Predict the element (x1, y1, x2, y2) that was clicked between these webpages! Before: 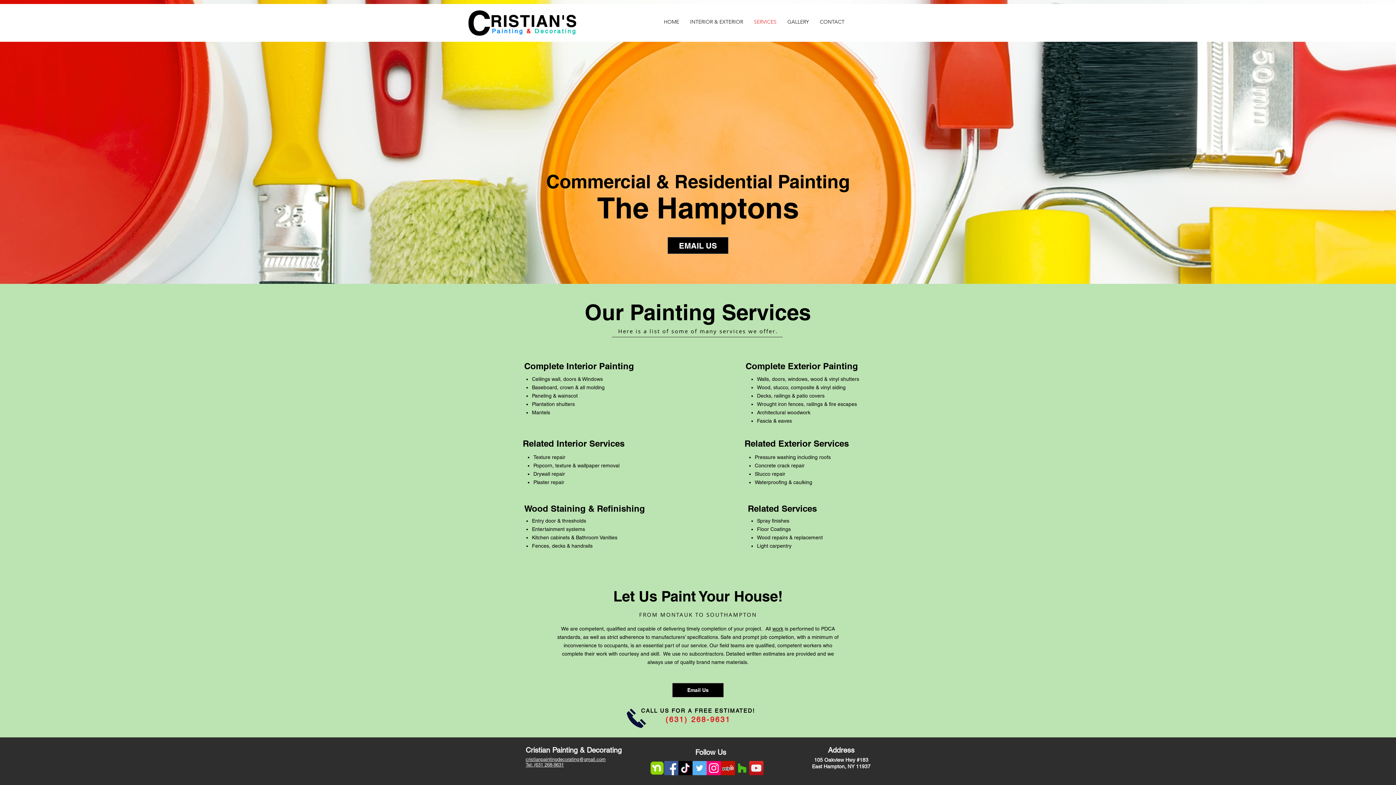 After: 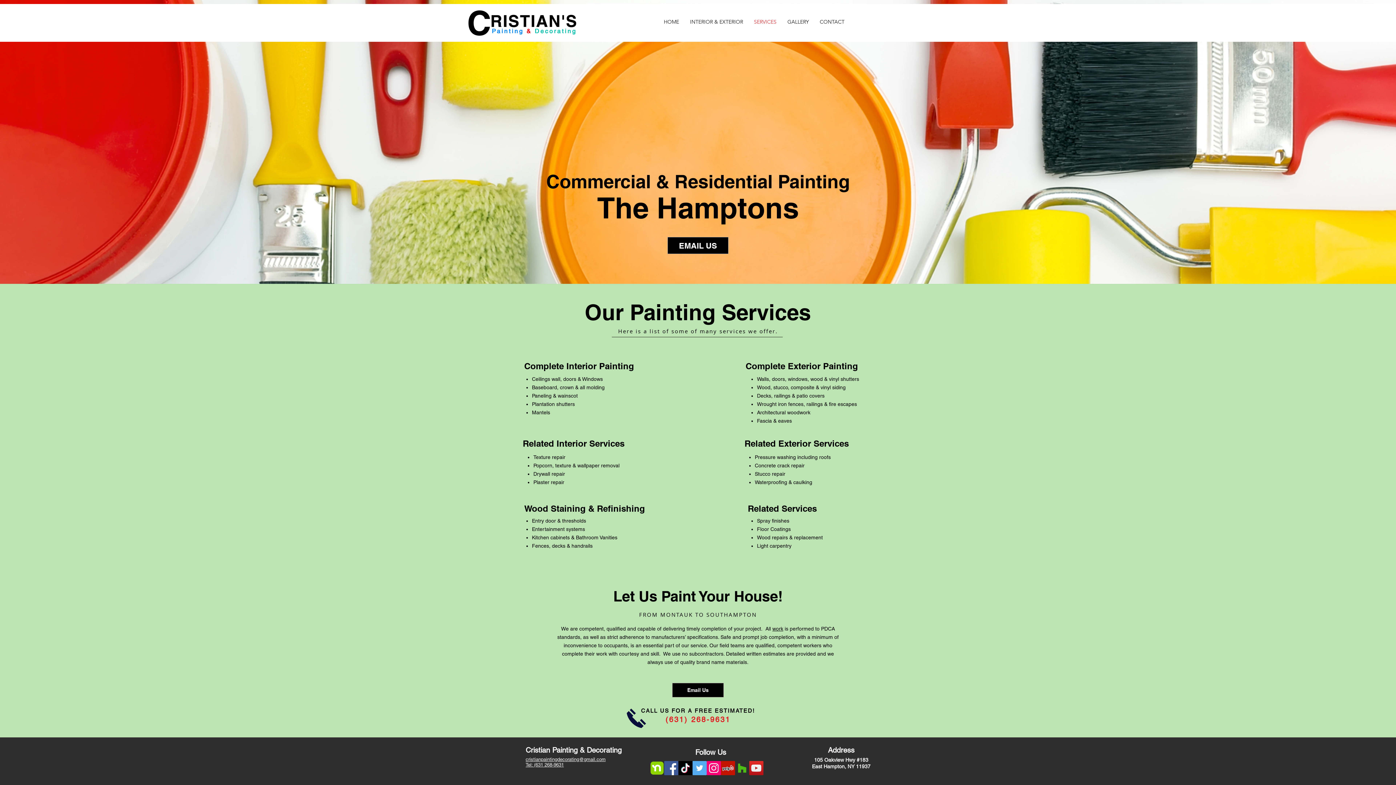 Action: bbox: (721, 761, 735, 775) label: Yelp icono social